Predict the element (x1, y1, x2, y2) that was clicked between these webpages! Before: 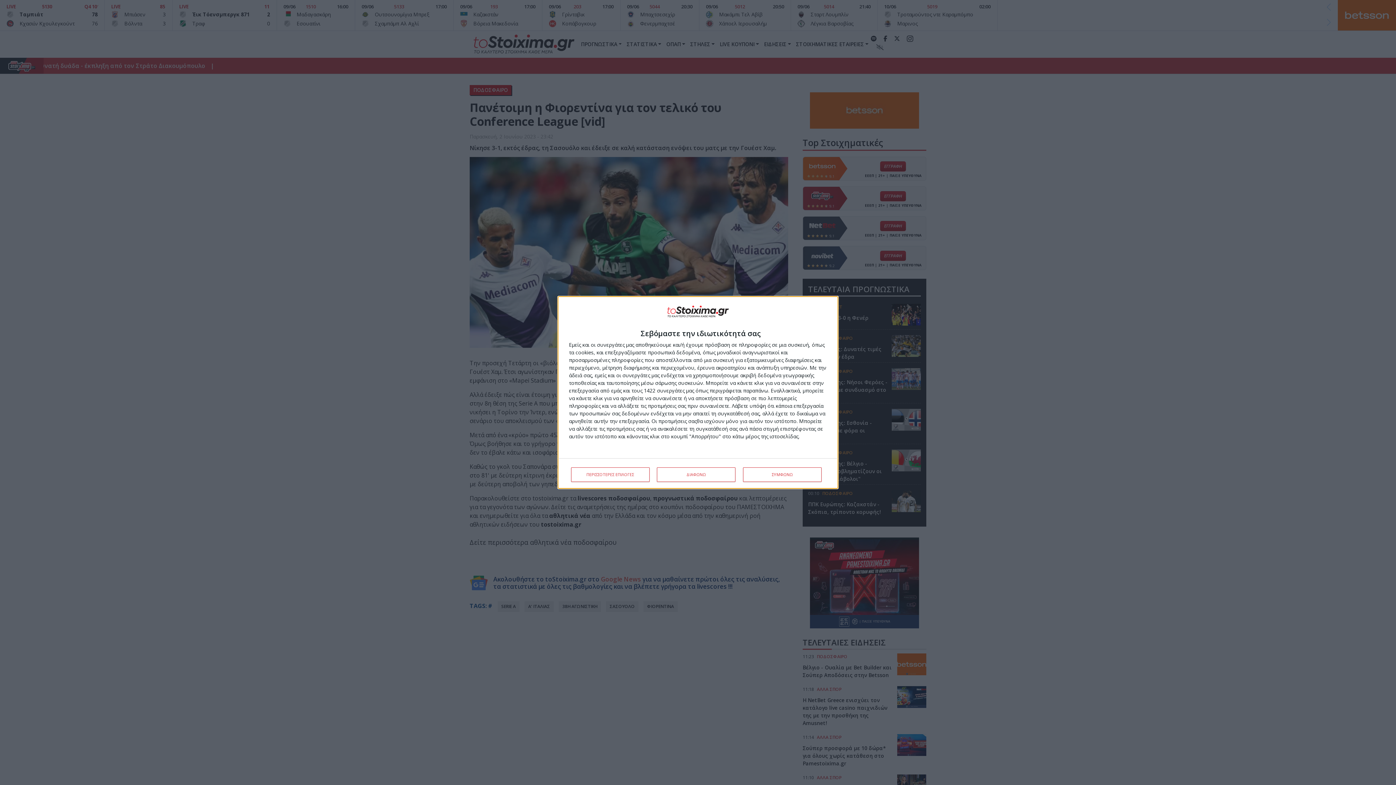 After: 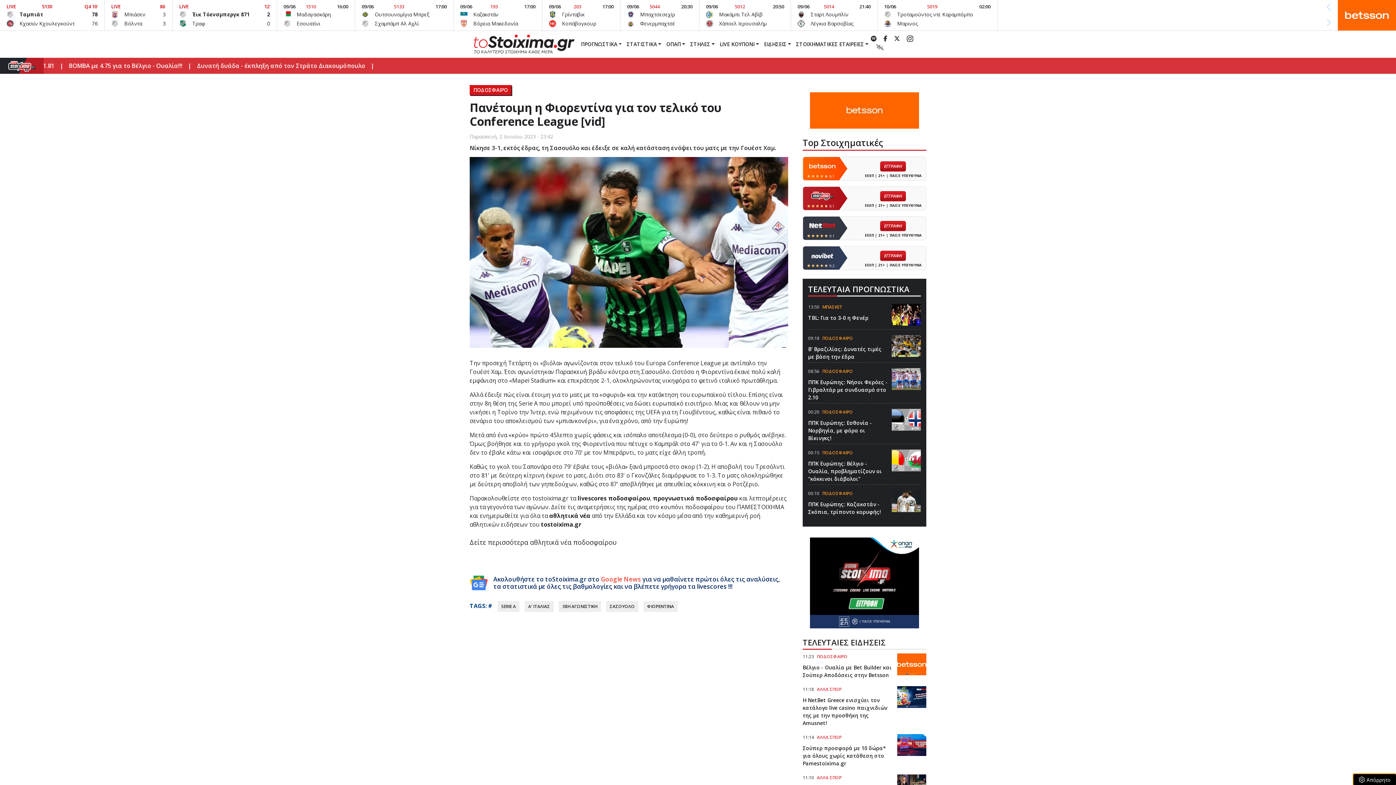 Action: bbox: (743, 467, 821, 482) label: ΣΥΜΦΩΝΩ